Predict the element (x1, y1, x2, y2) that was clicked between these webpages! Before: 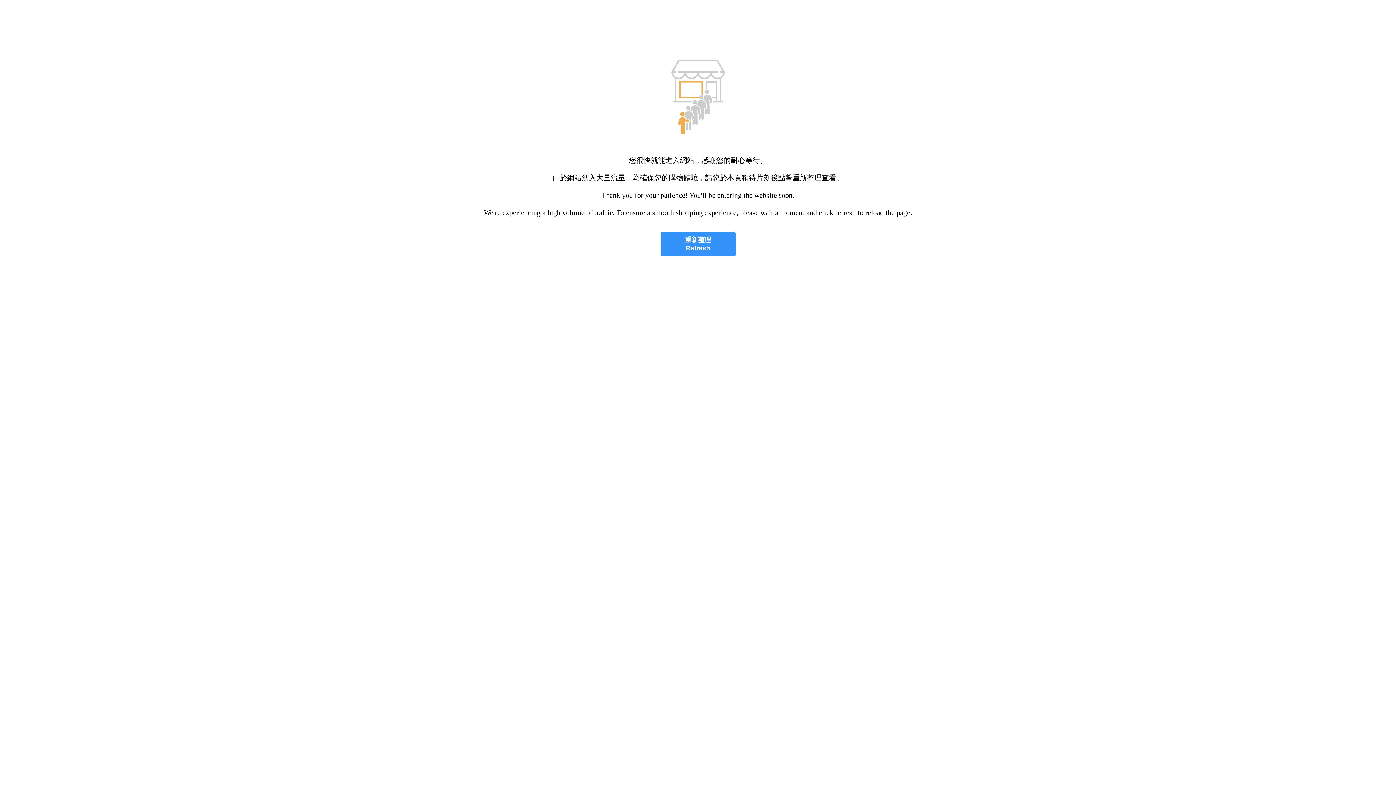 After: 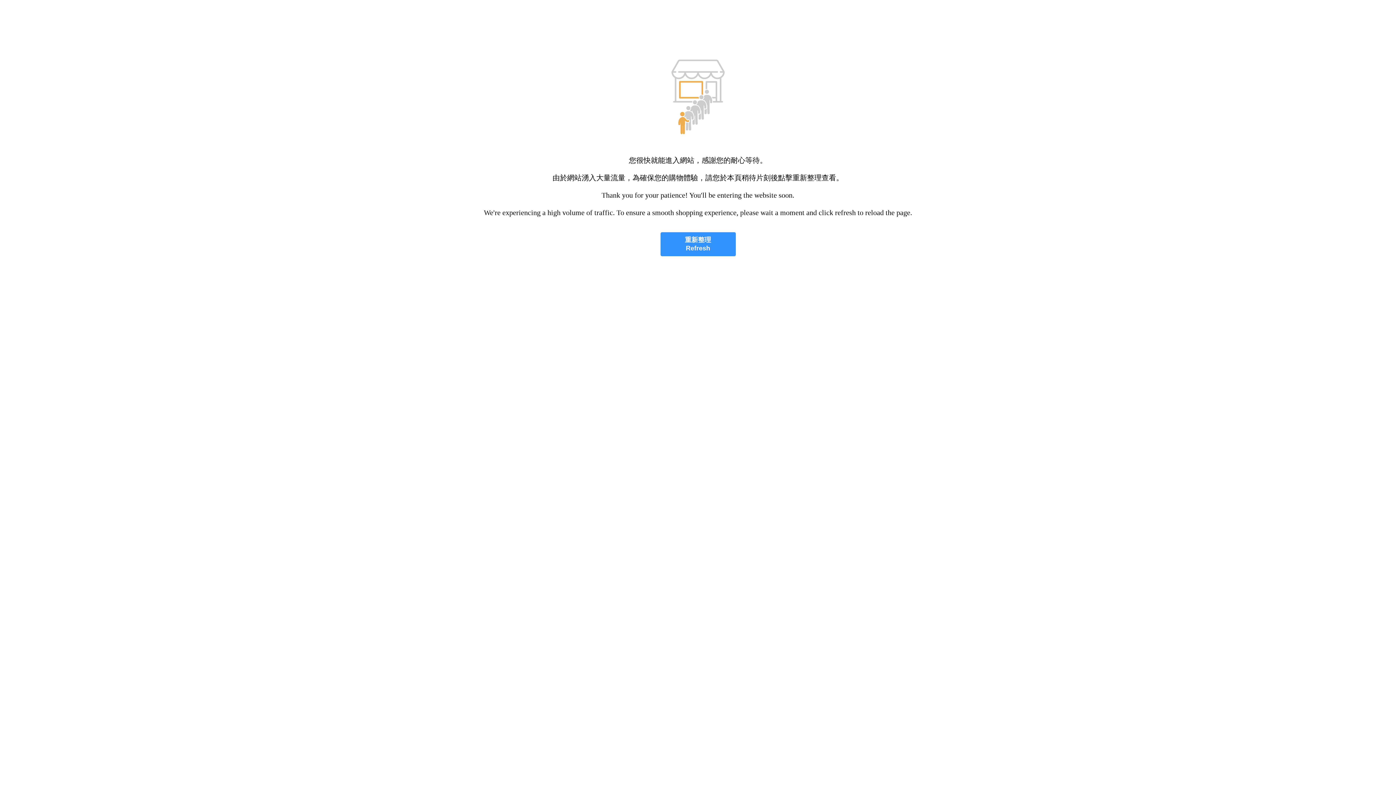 Action: bbox: (660, 232, 735, 256) label: 重新整理
Refresh